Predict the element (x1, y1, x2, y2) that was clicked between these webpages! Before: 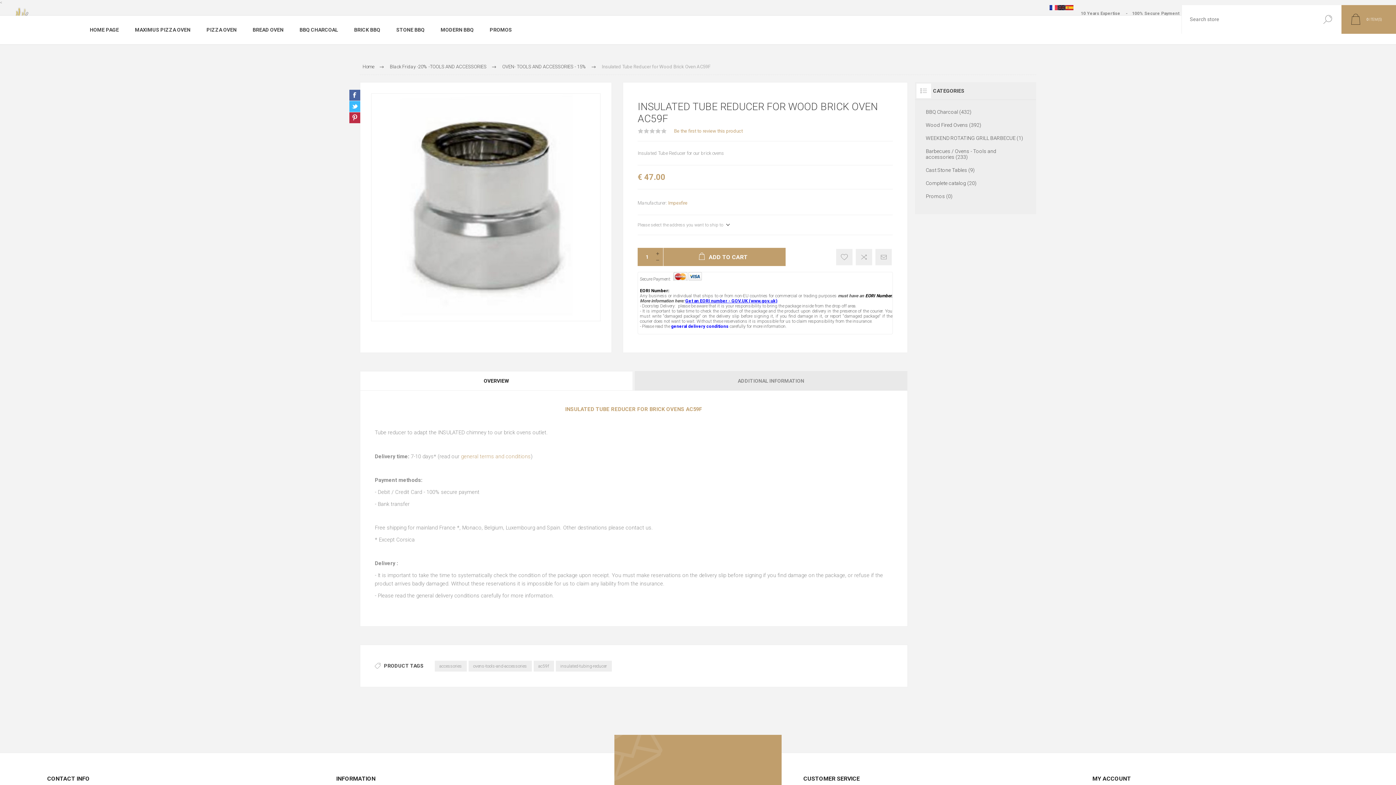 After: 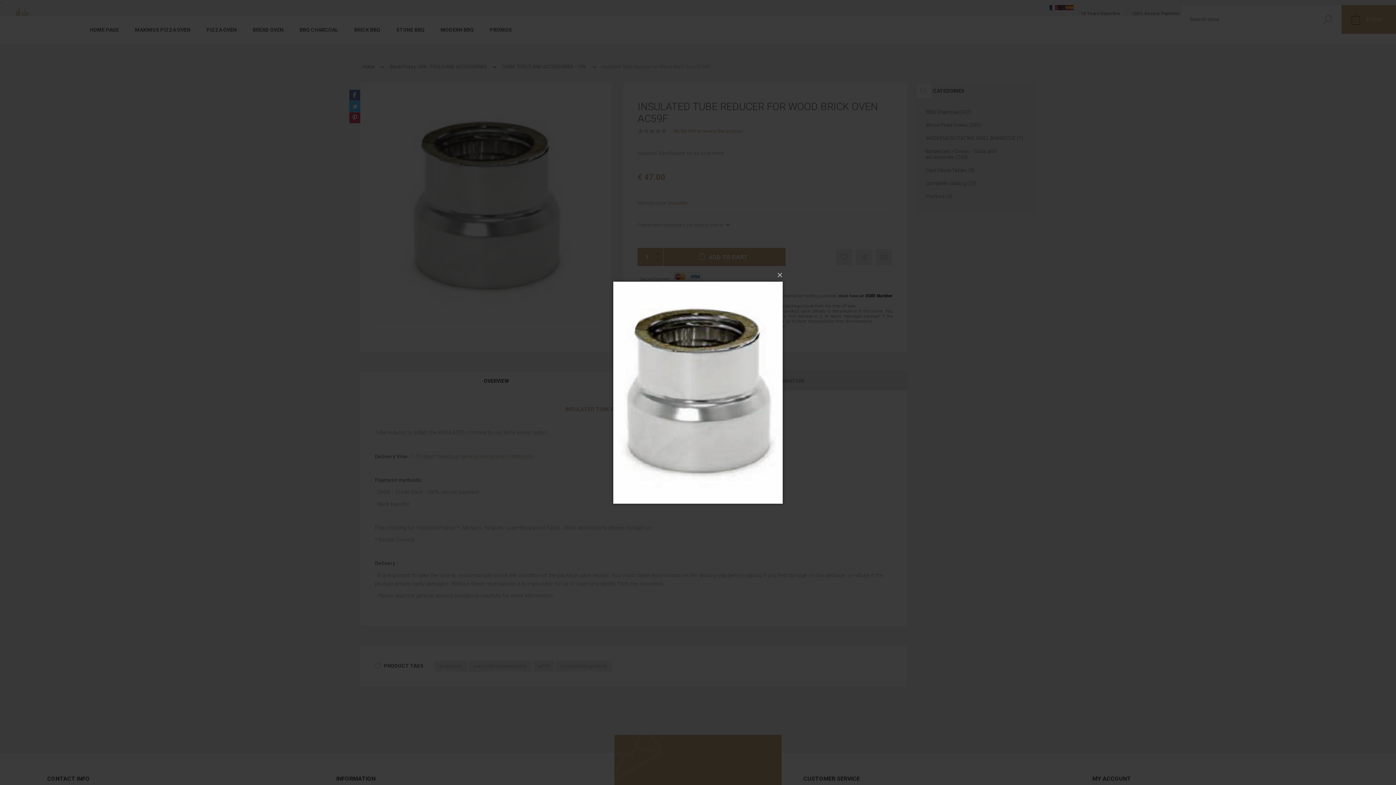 Action: bbox: (371, 93, 600, 321)